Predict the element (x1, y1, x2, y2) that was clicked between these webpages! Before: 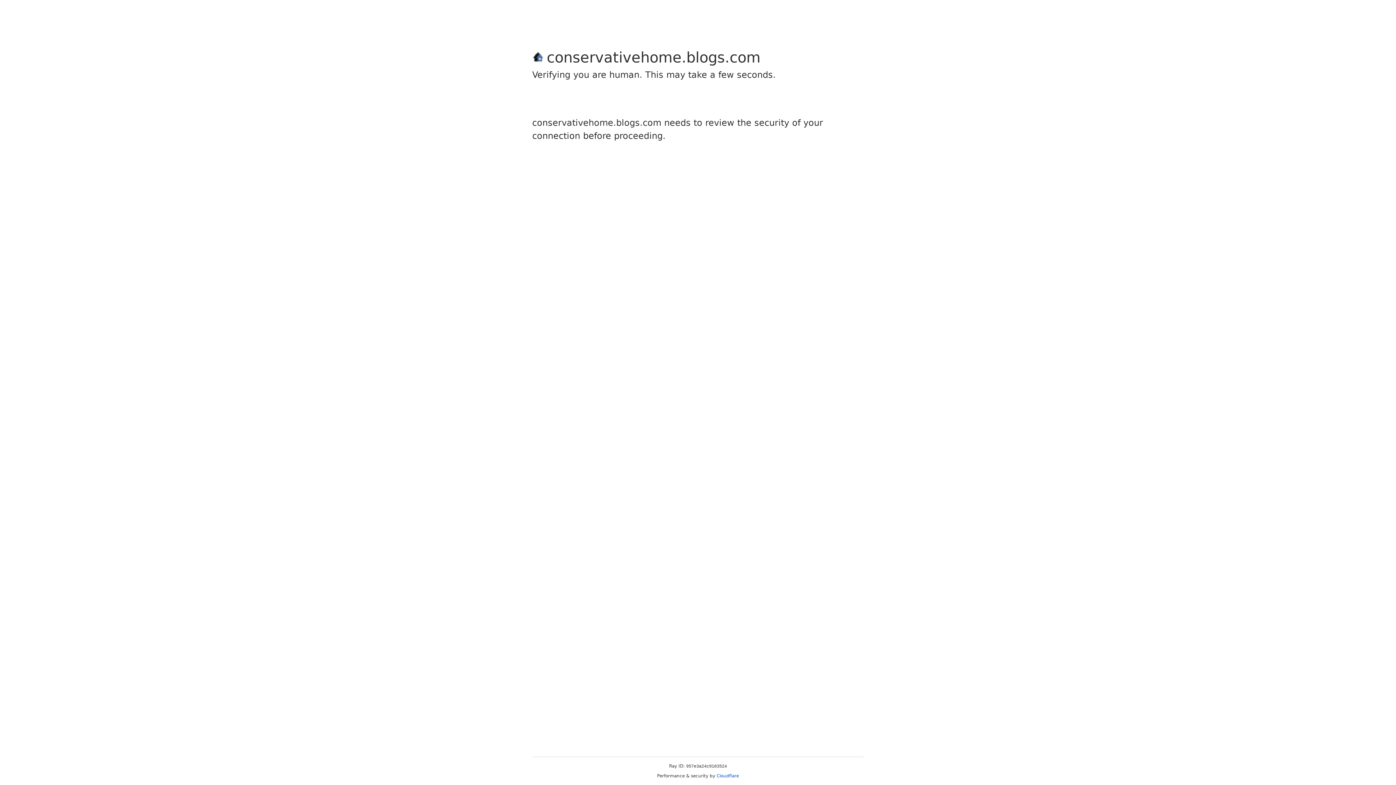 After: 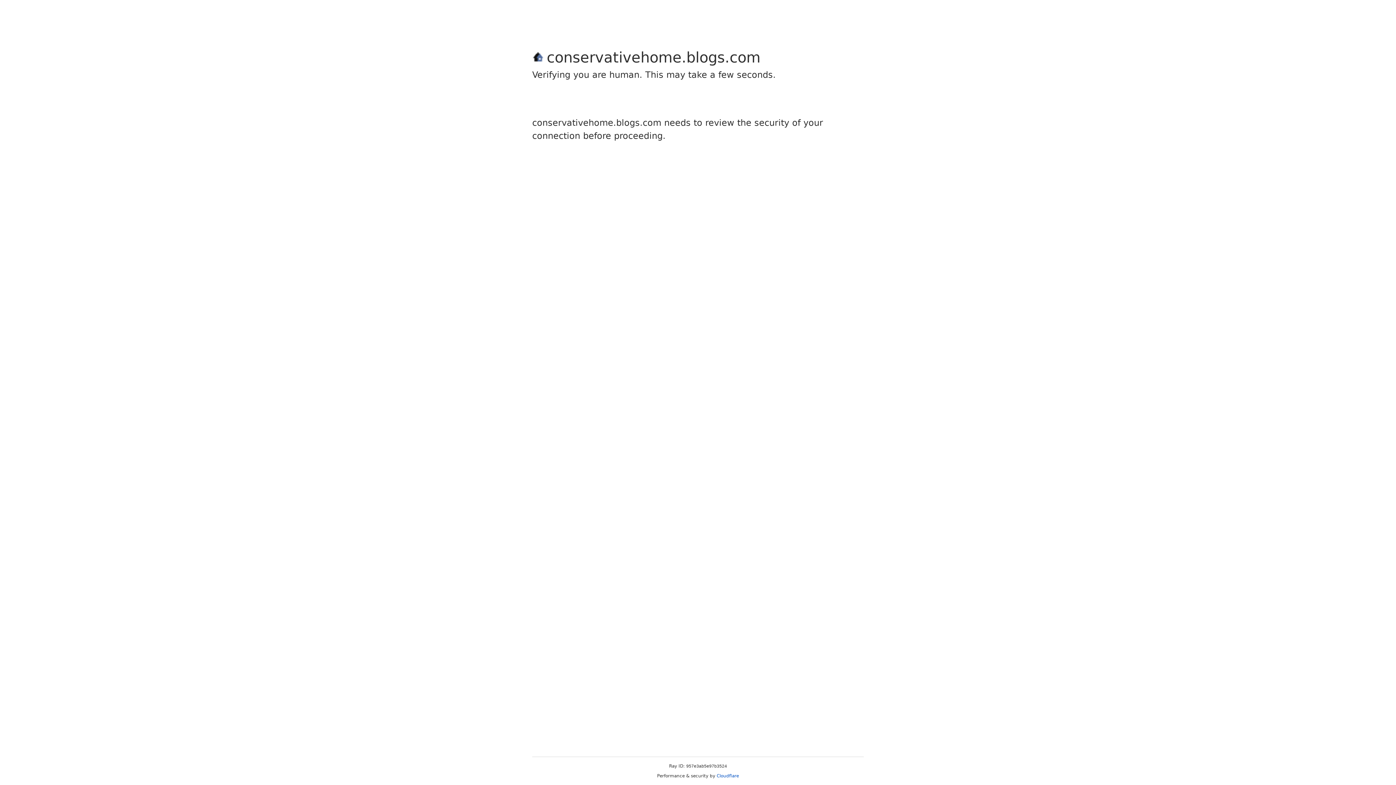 Action: bbox: (716, 773, 739, 778) label: Cloudflare